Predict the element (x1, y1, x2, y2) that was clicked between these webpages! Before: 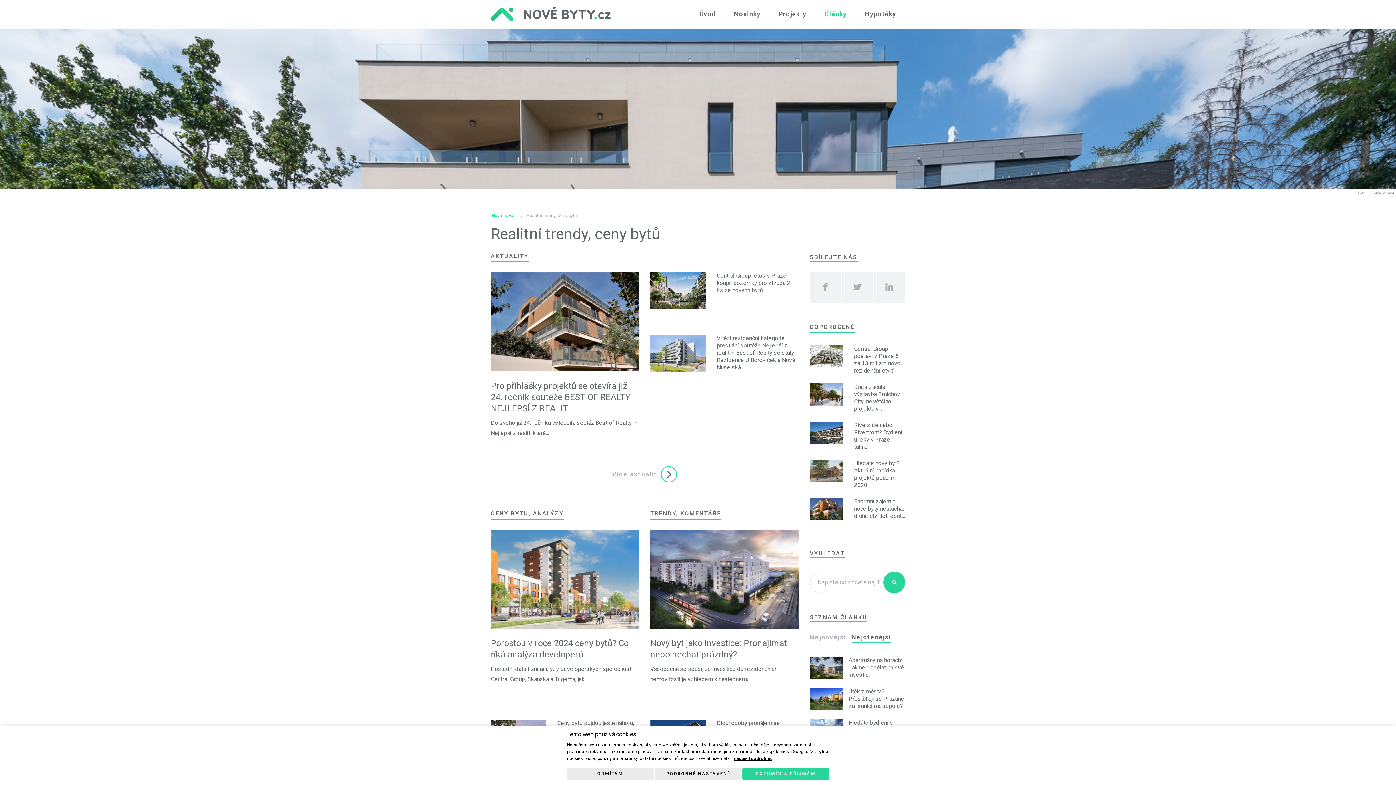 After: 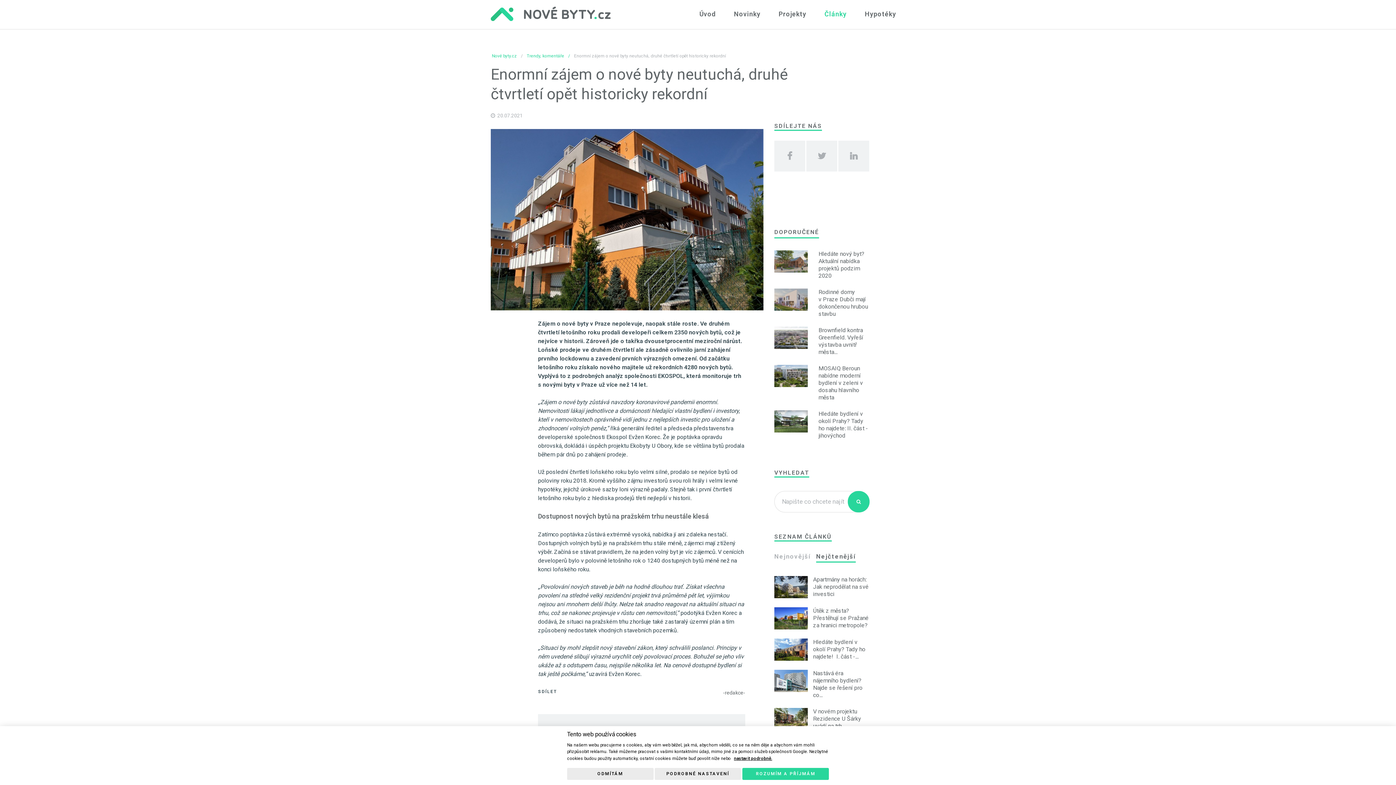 Action: bbox: (854, 498, 905, 520) label: Enormní zájem o nové byty neutuchá, druhé čtvrtletí opět...